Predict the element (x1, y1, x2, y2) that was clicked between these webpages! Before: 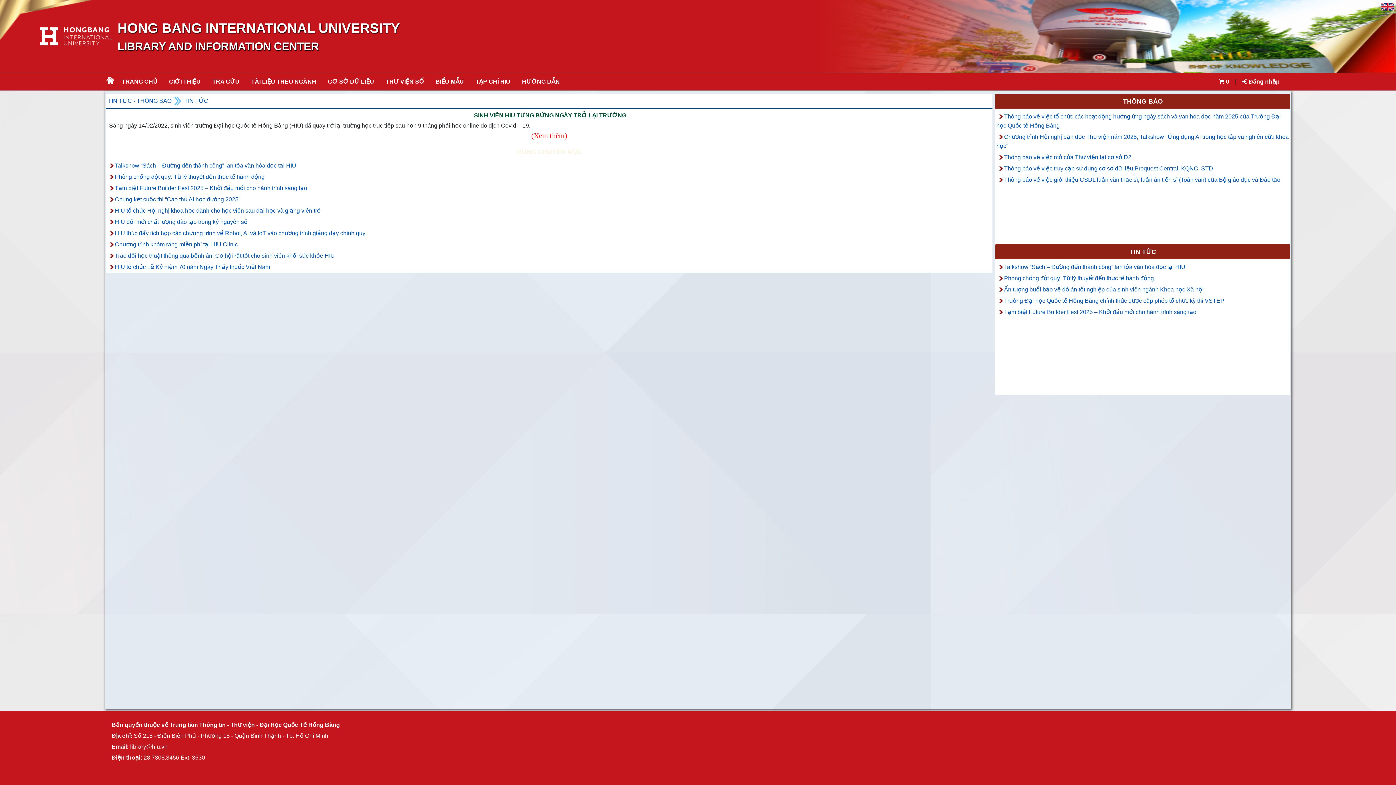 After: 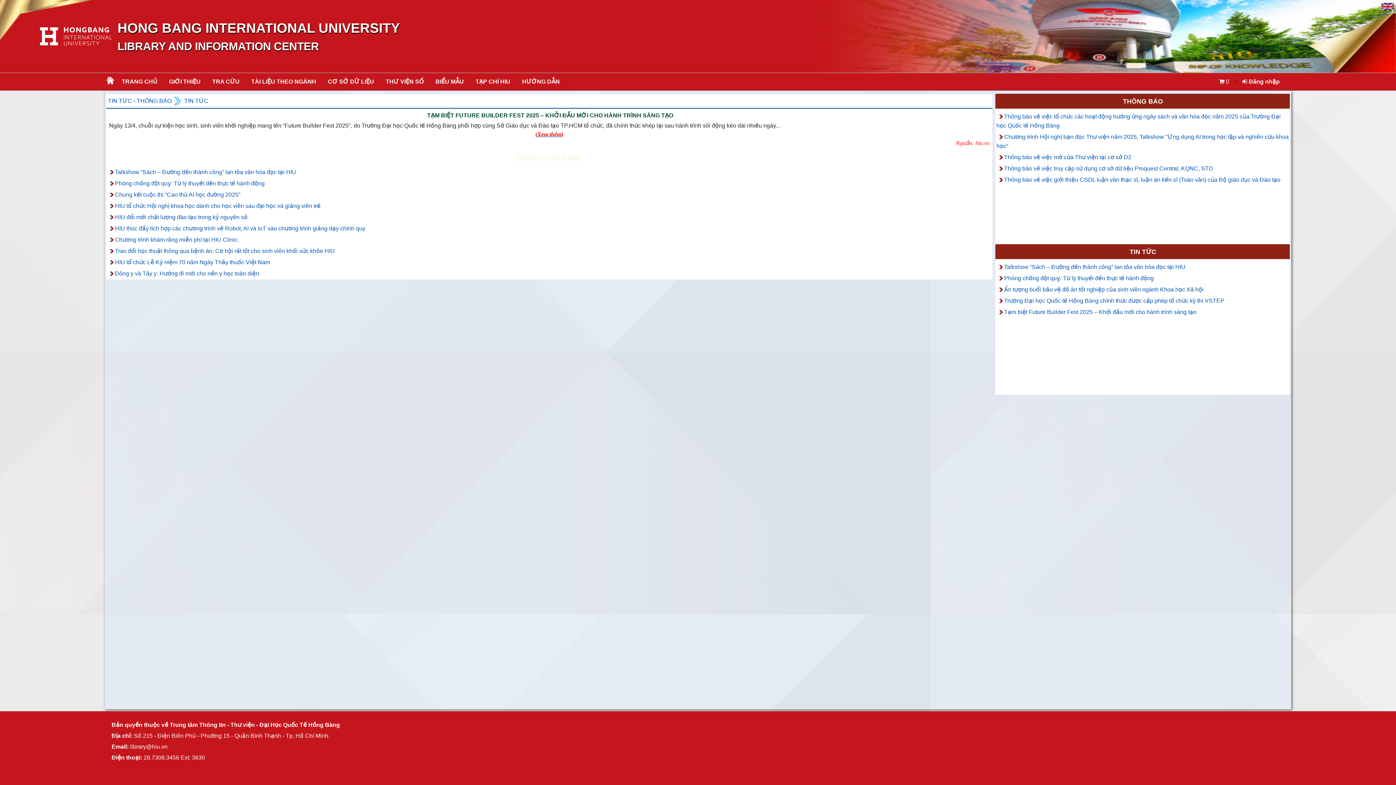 Action: bbox: (107, 182, 309, 193) label: Tạm biệt Future Builder Fest 2025 – Khởi đầu mới cho hành trình sáng tạo